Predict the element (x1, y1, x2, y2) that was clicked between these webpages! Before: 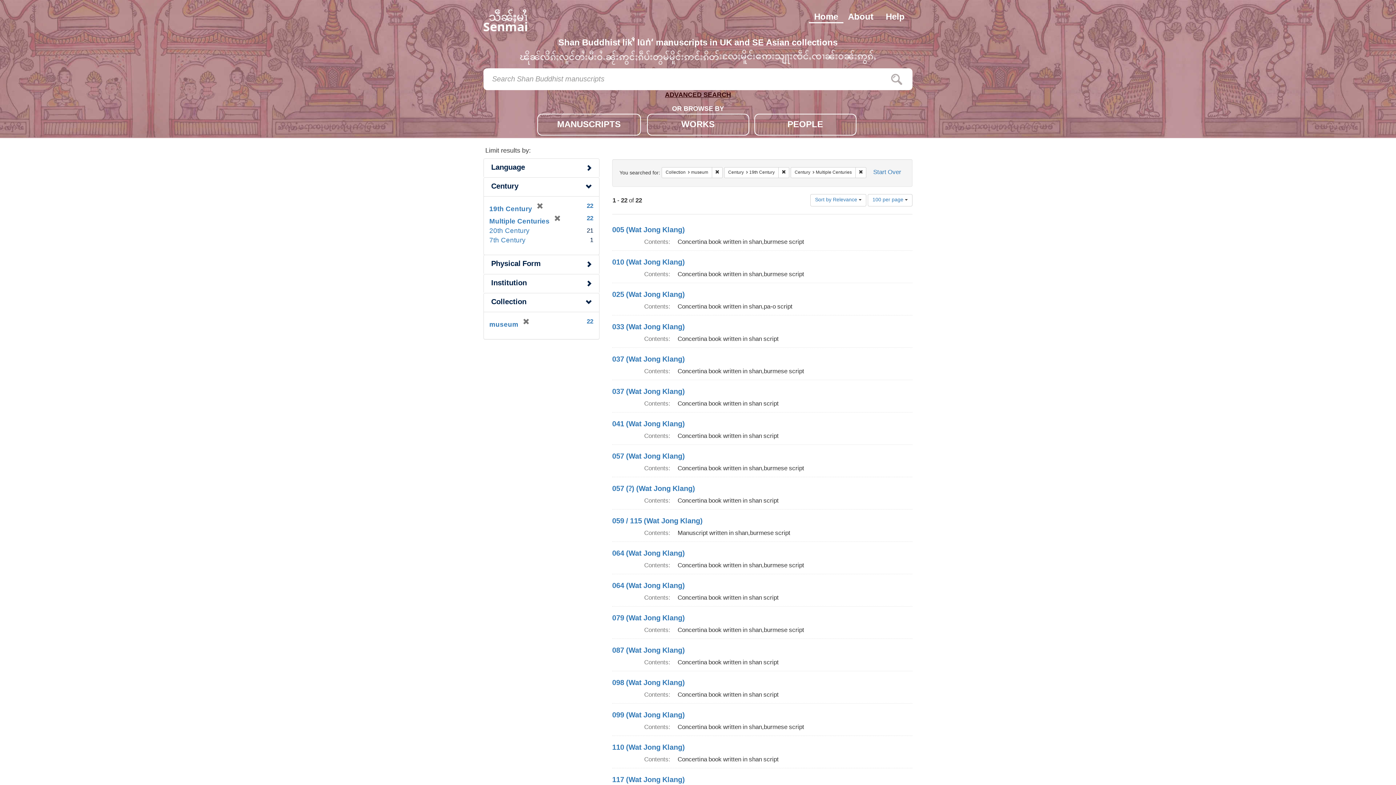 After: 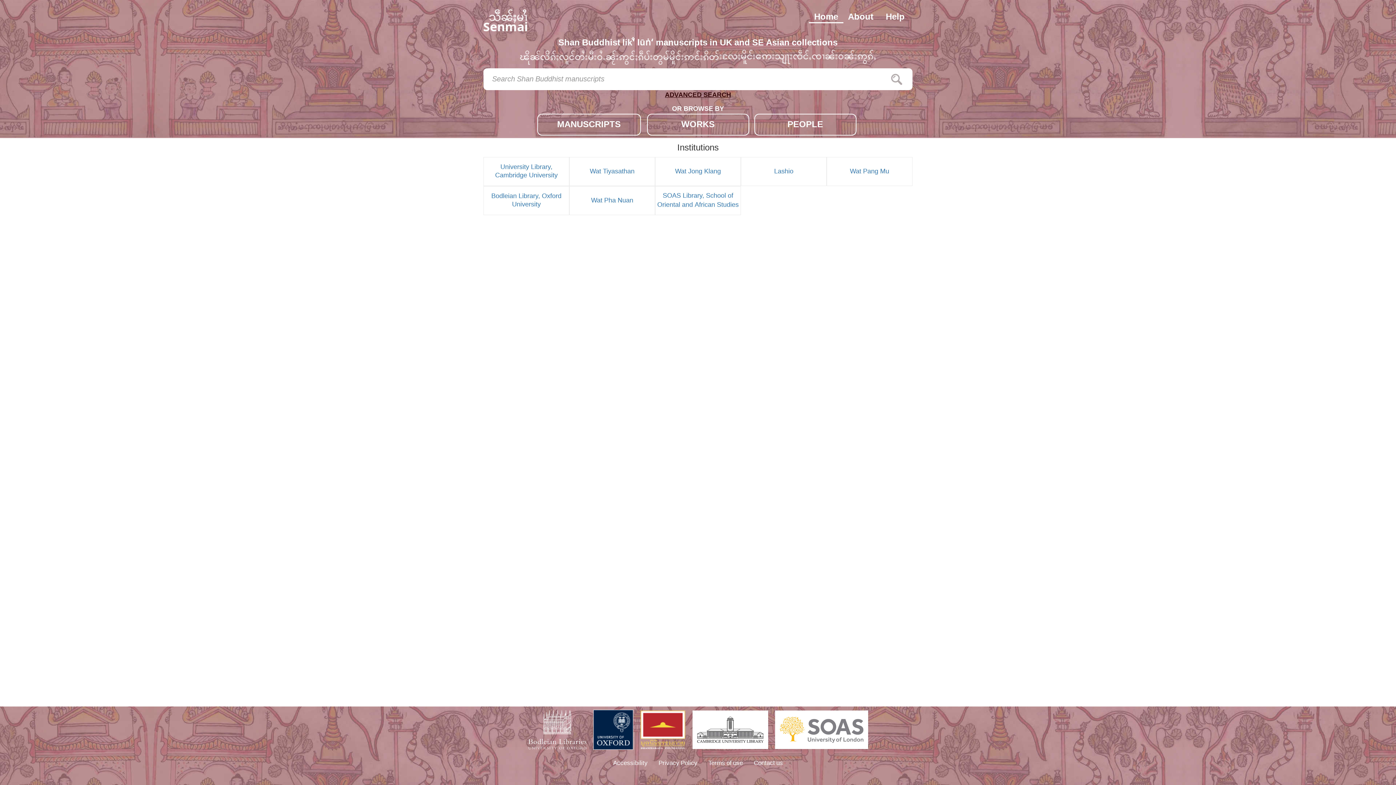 Action: bbox: (809, 11, 843, 23) label: Home